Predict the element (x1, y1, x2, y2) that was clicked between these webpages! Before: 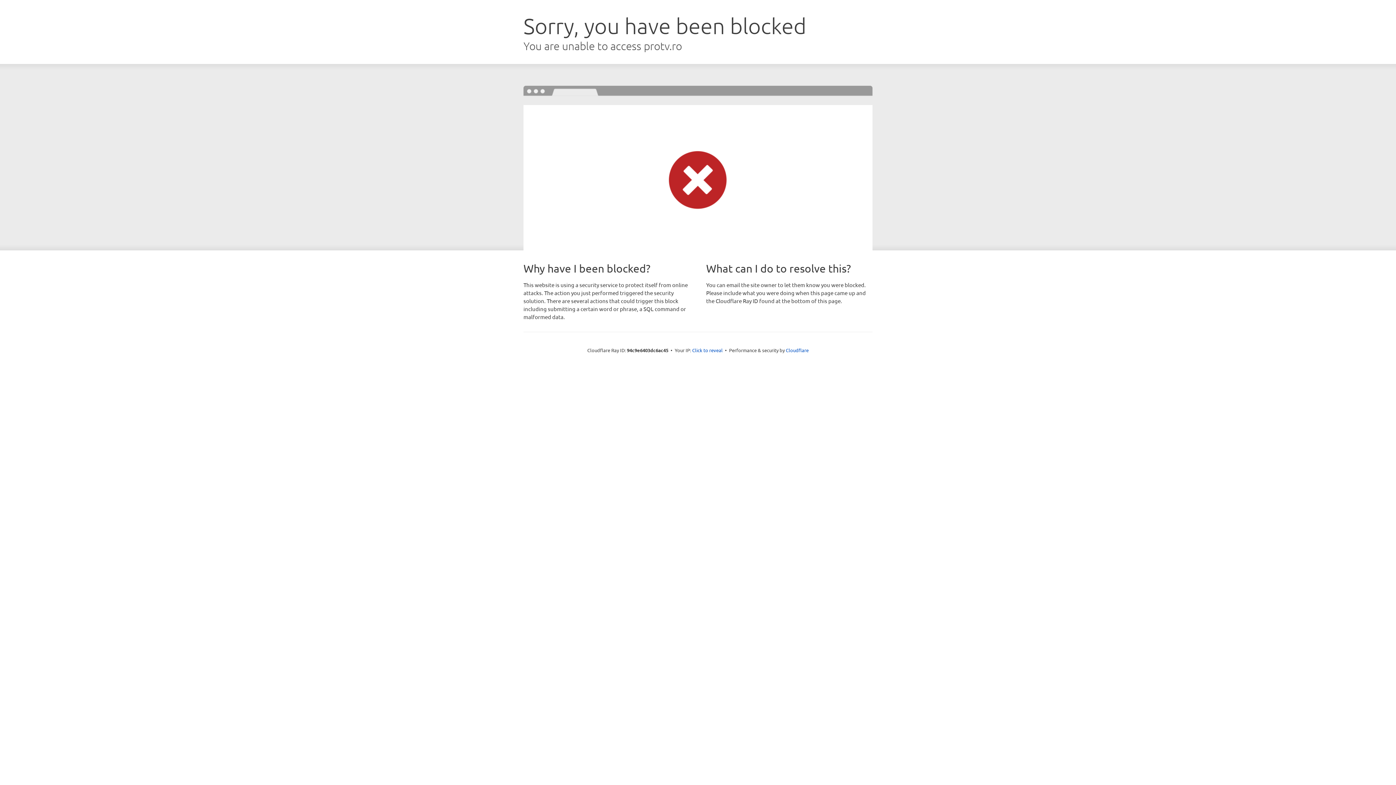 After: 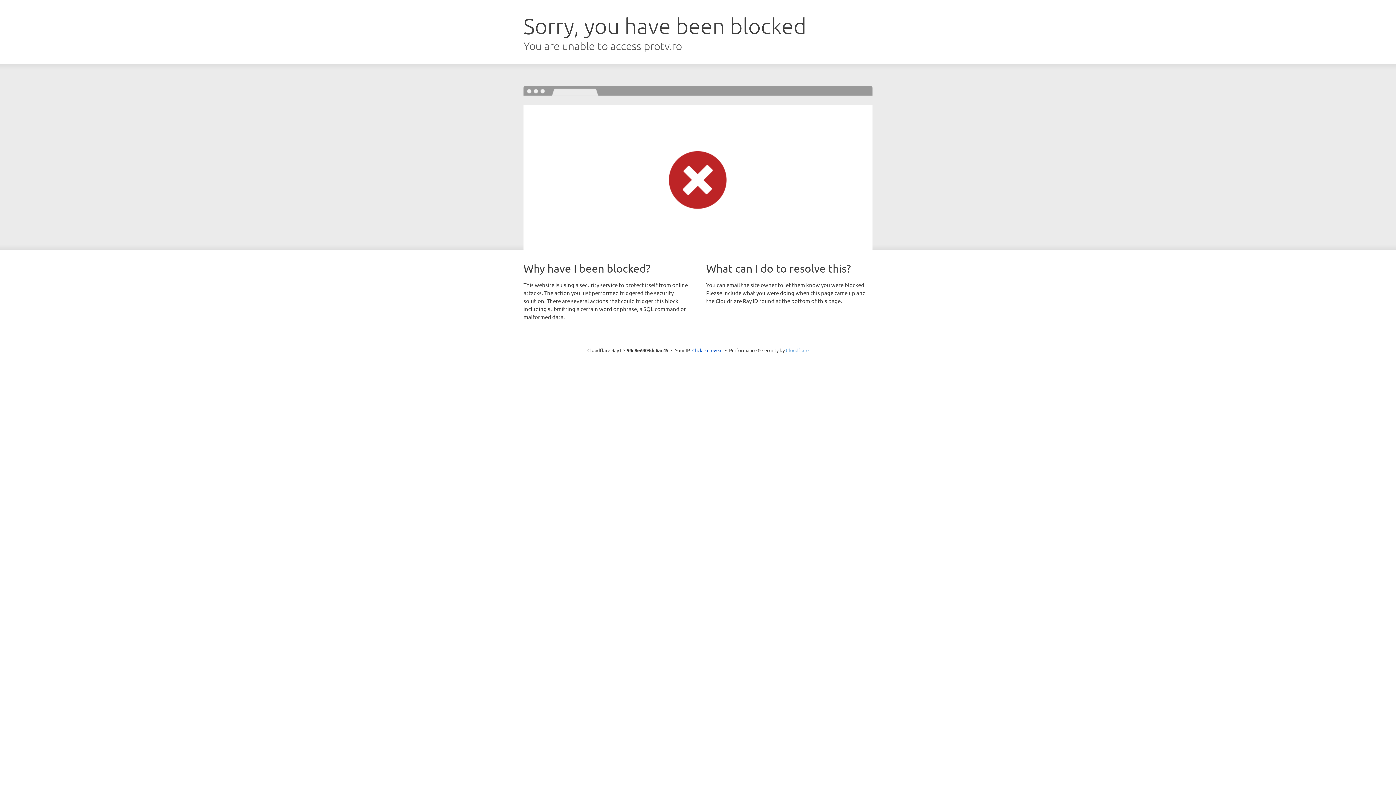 Action: bbox: (786, 347, 808, 353) label: Cloudflare